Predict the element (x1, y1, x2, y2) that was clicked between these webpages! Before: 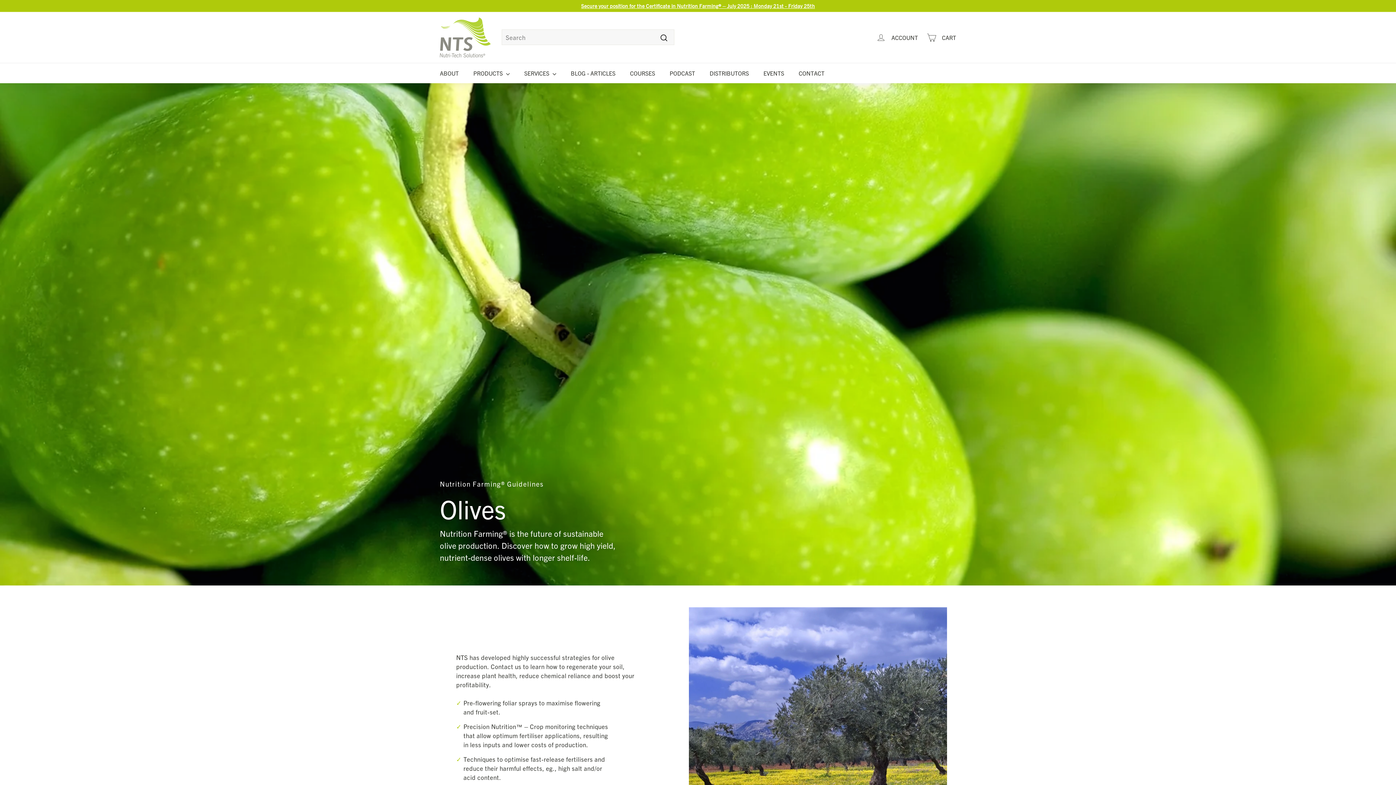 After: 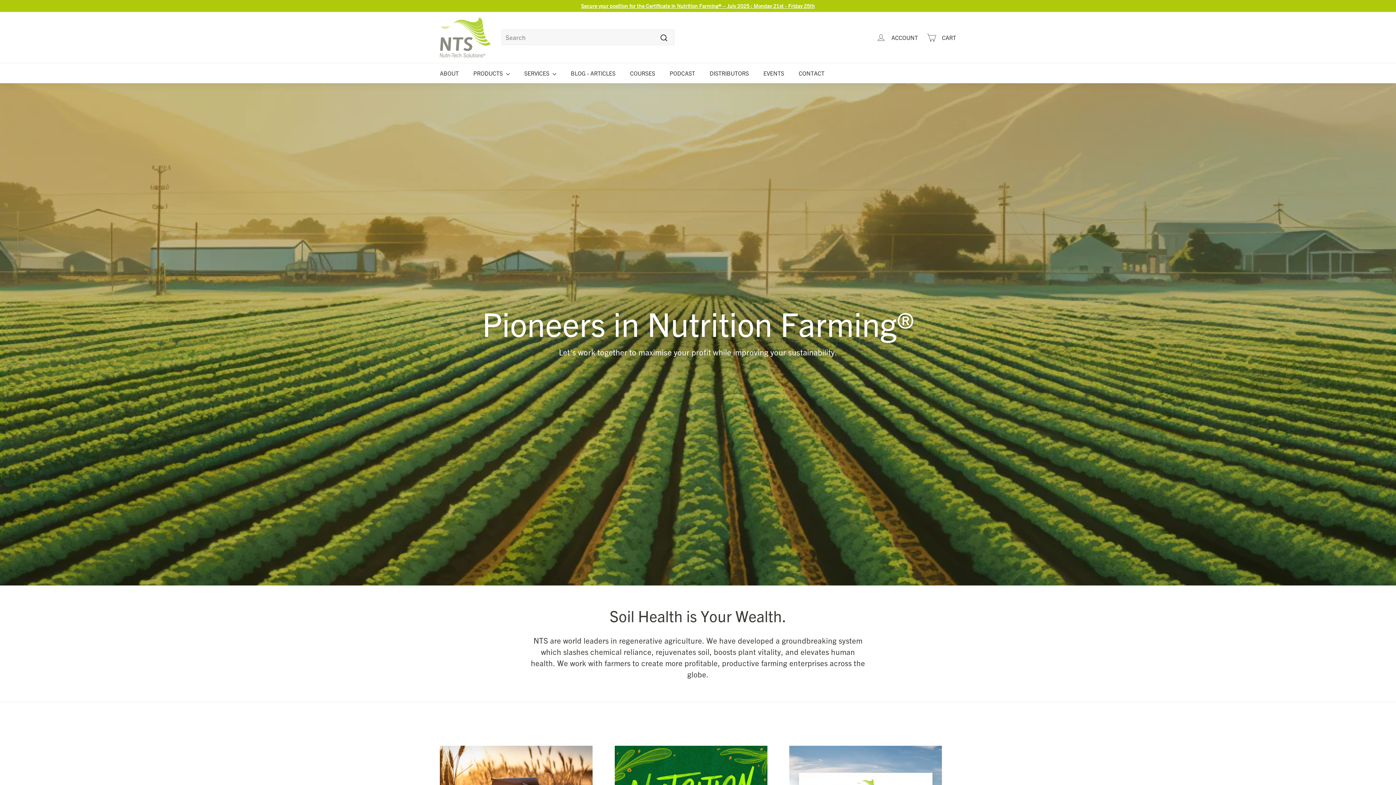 Action: bbox: (440, 17, 490, 57)